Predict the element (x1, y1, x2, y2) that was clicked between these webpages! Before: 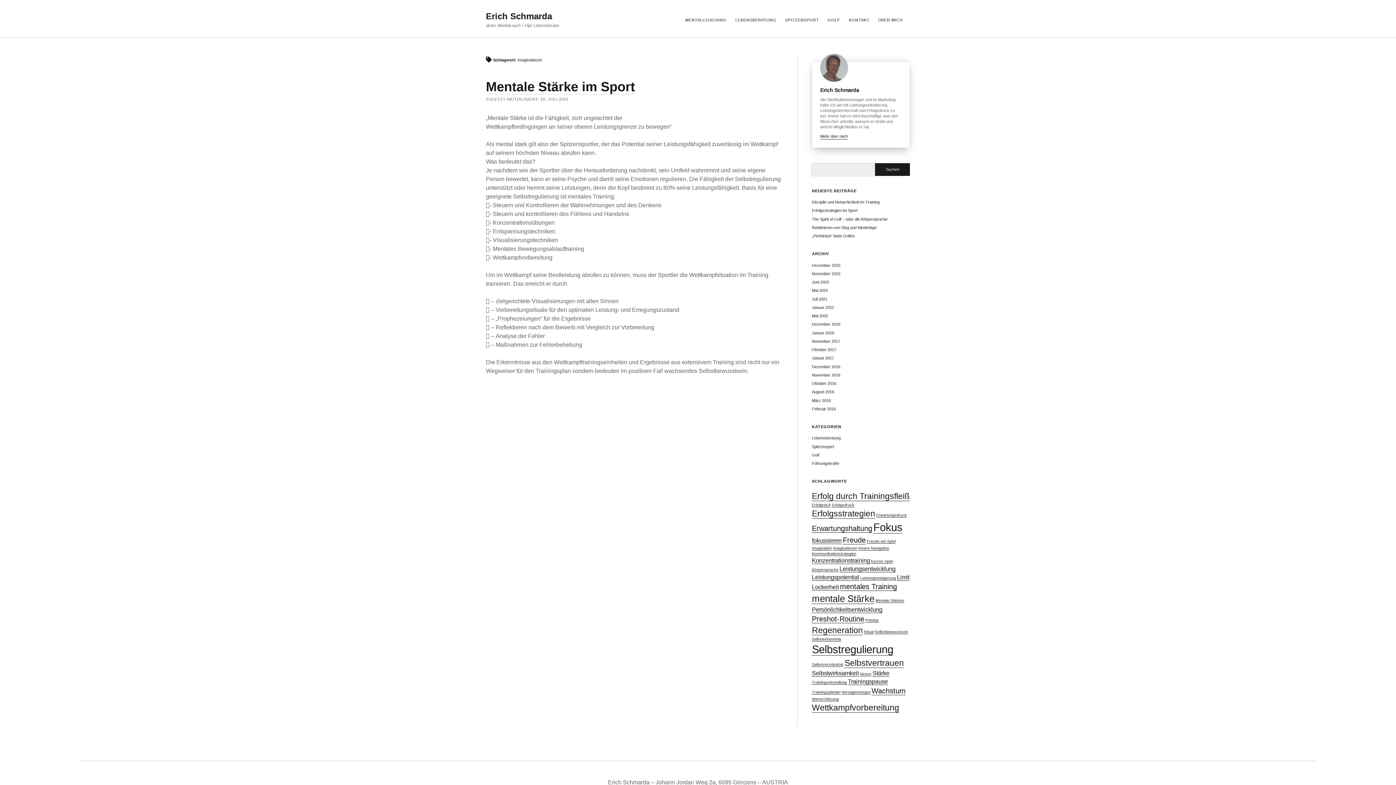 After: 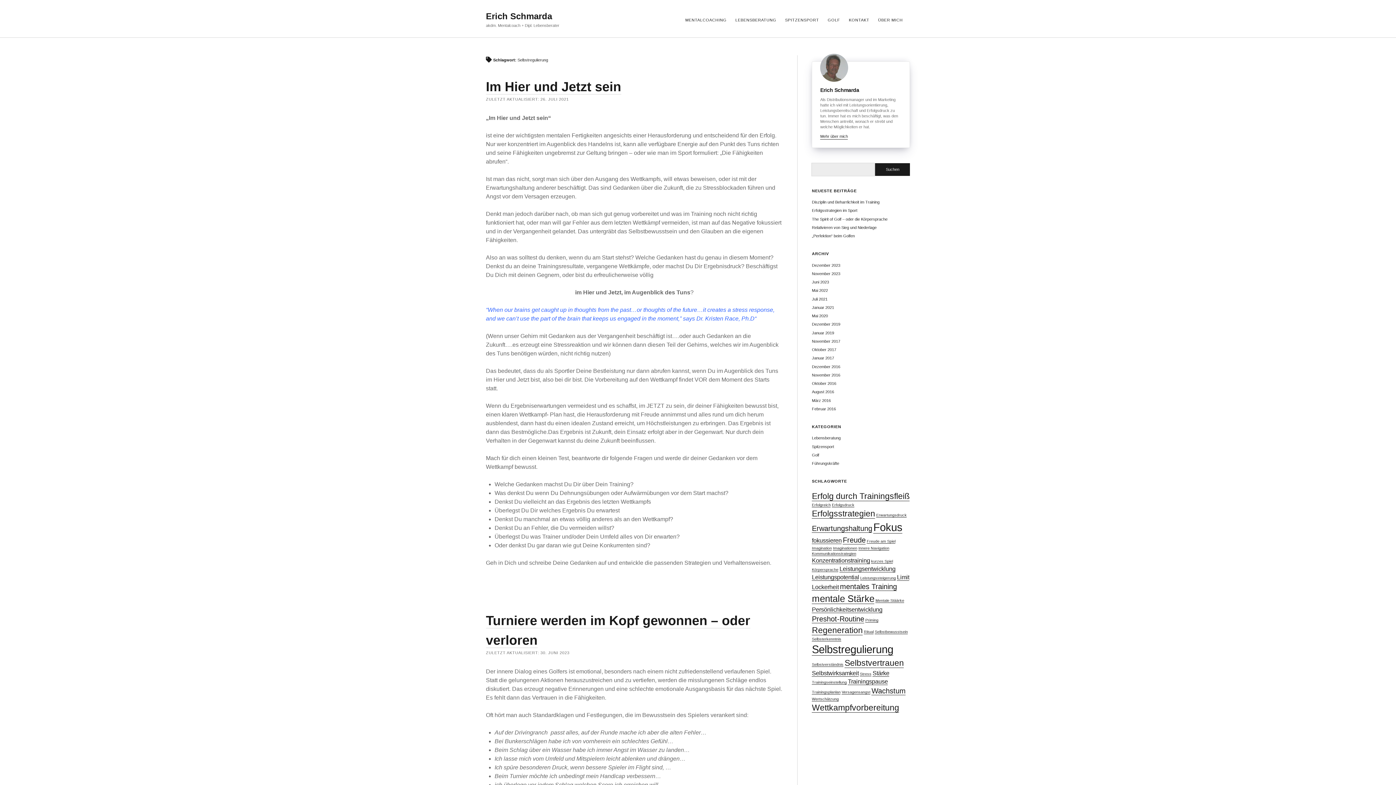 Action: bbox: (812, 643, 893, 655) label: Selbstregulierung (7 Einträge)